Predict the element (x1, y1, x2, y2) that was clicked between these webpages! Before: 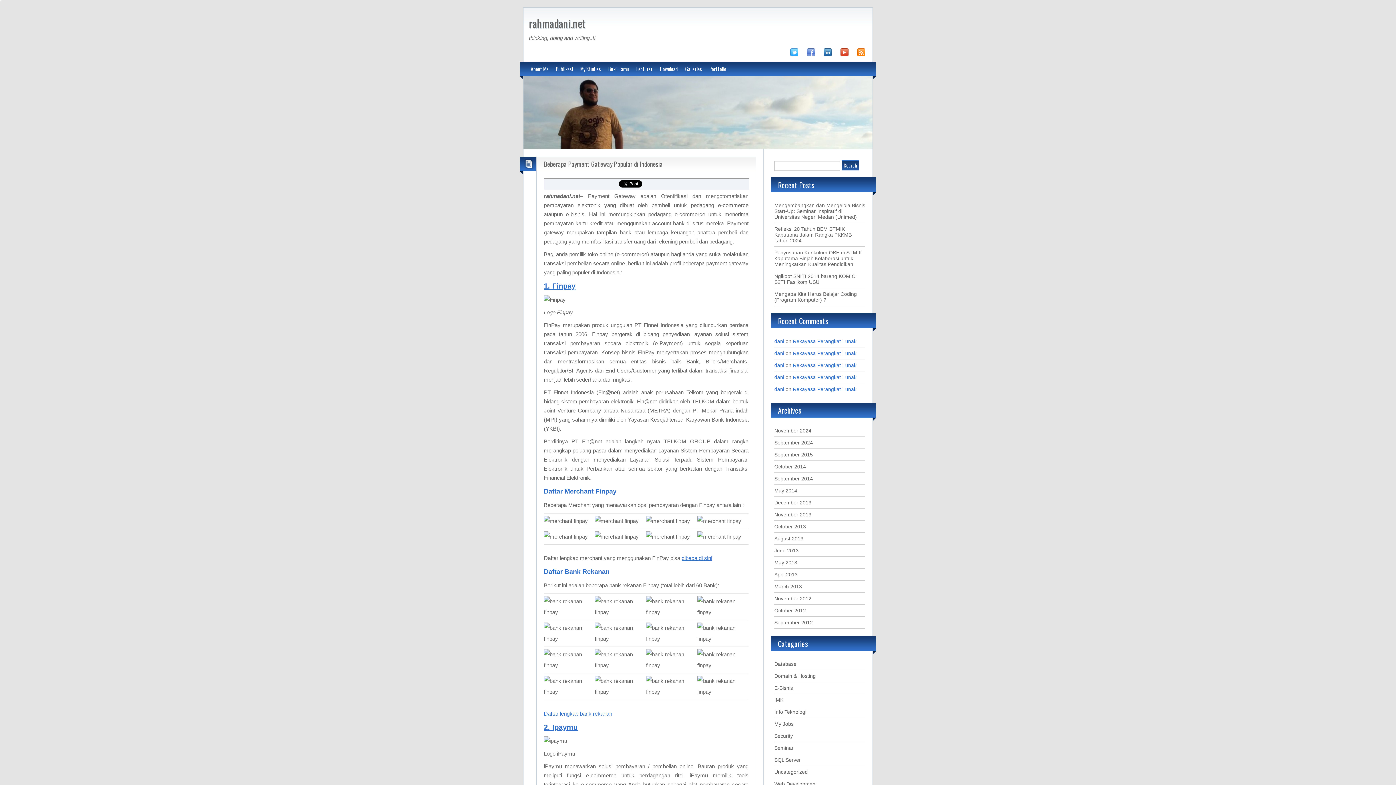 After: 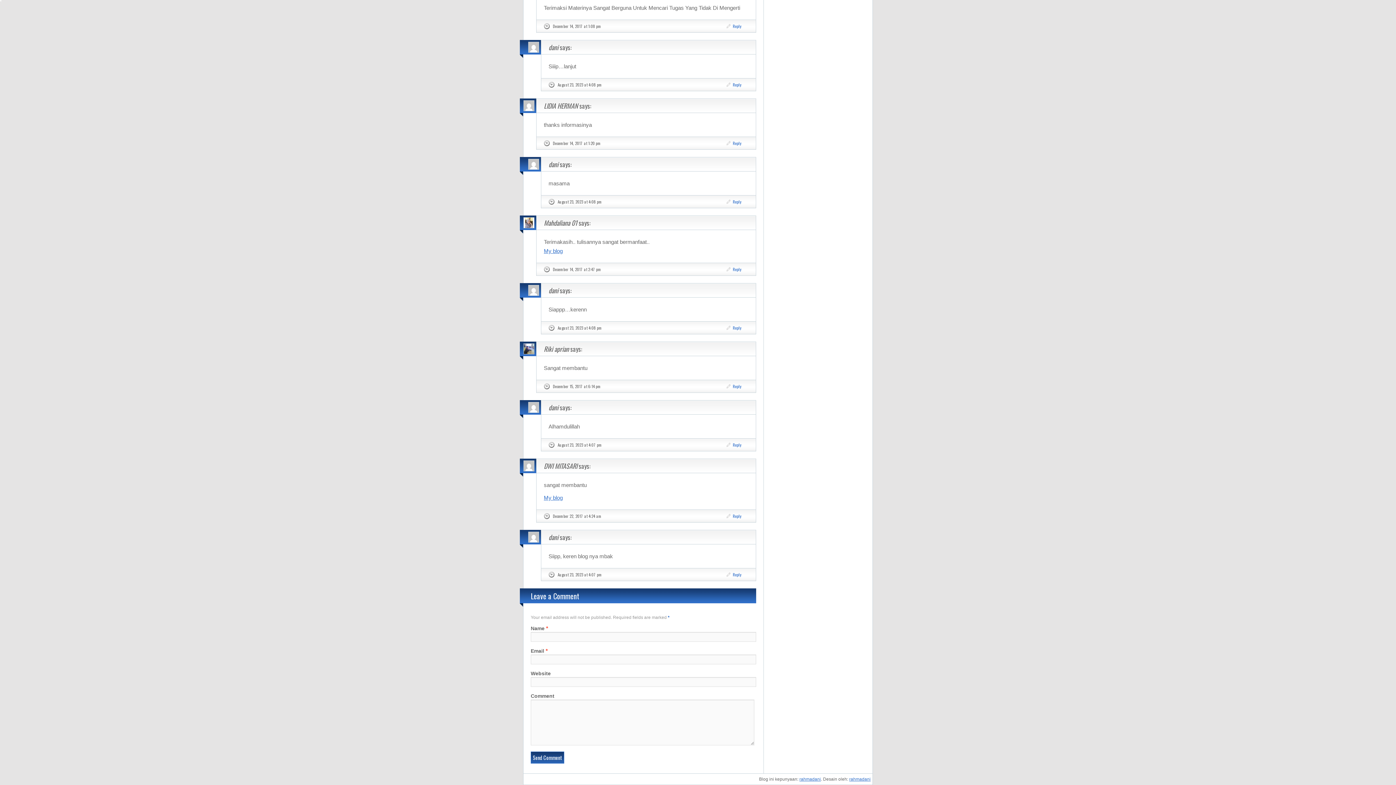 Action: label: Rekayasa Perangkat Lunak bbox: (793, 350, 856, 356)